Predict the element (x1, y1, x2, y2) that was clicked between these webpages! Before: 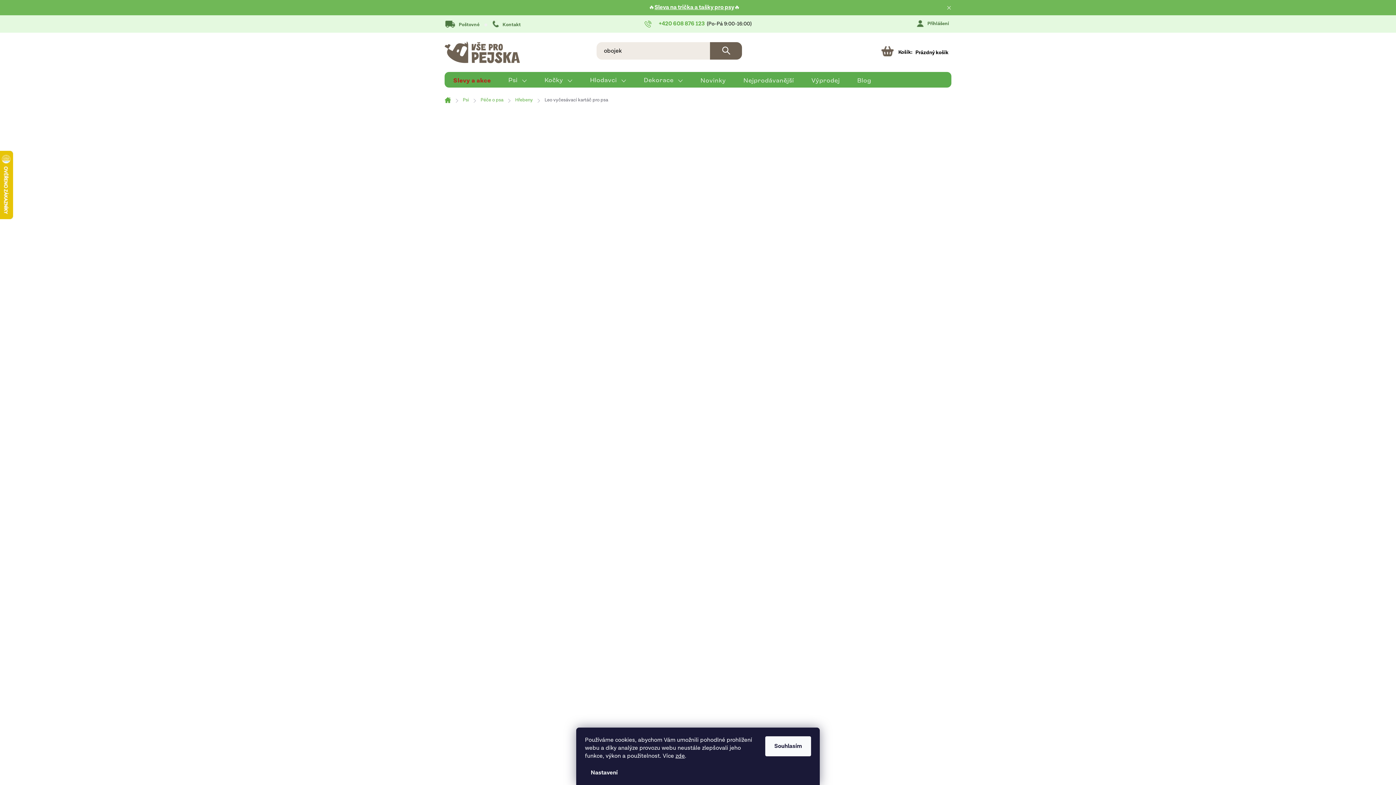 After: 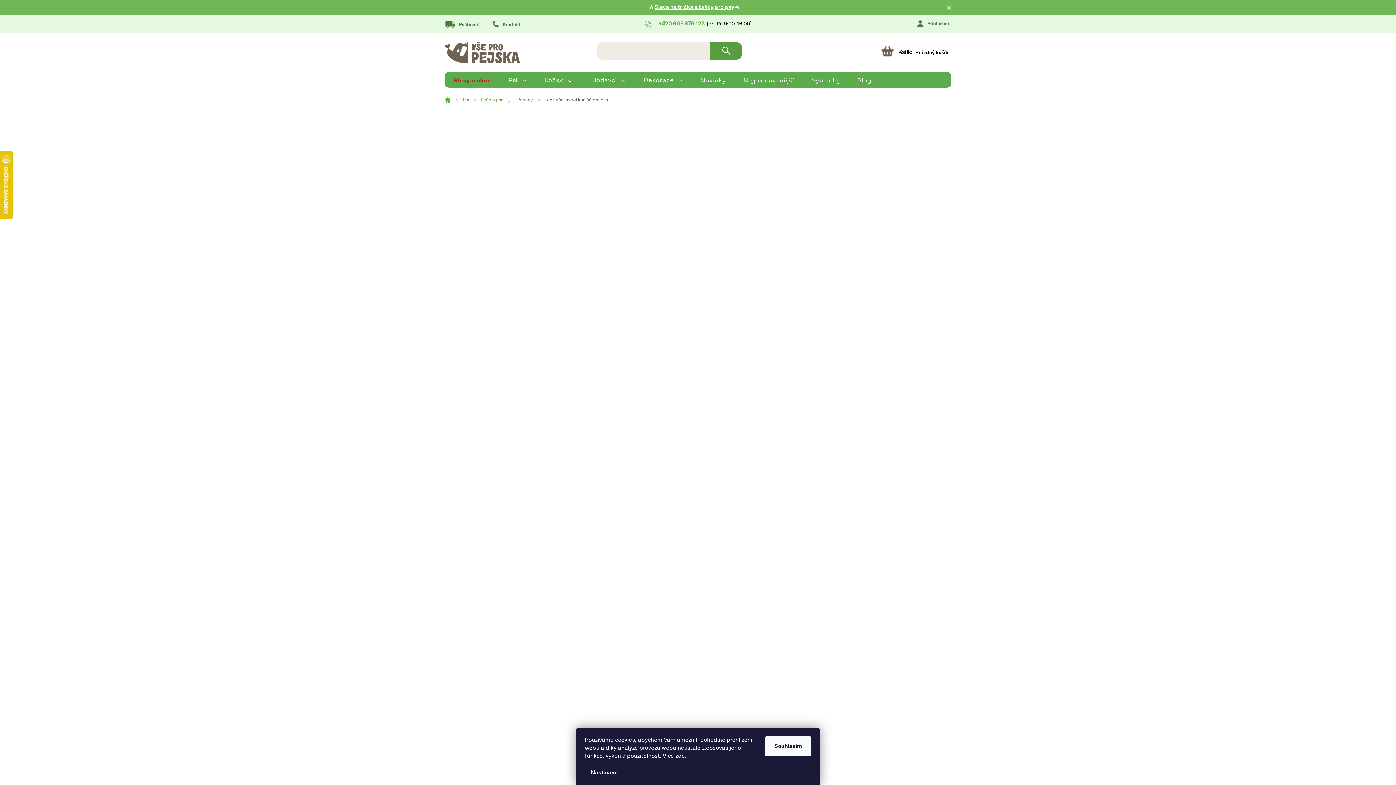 Action: bbox: (710, 42, 742, 59) label: HLEDAT